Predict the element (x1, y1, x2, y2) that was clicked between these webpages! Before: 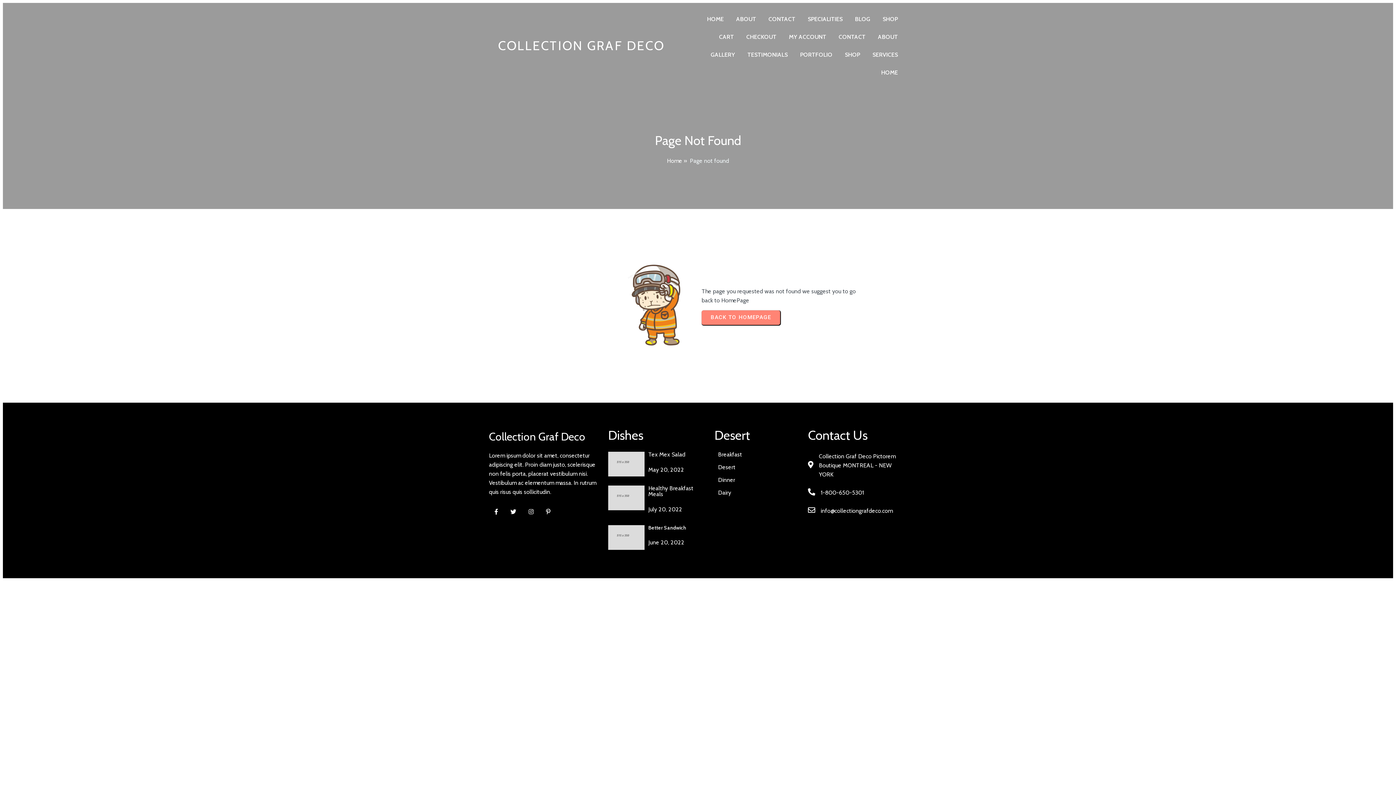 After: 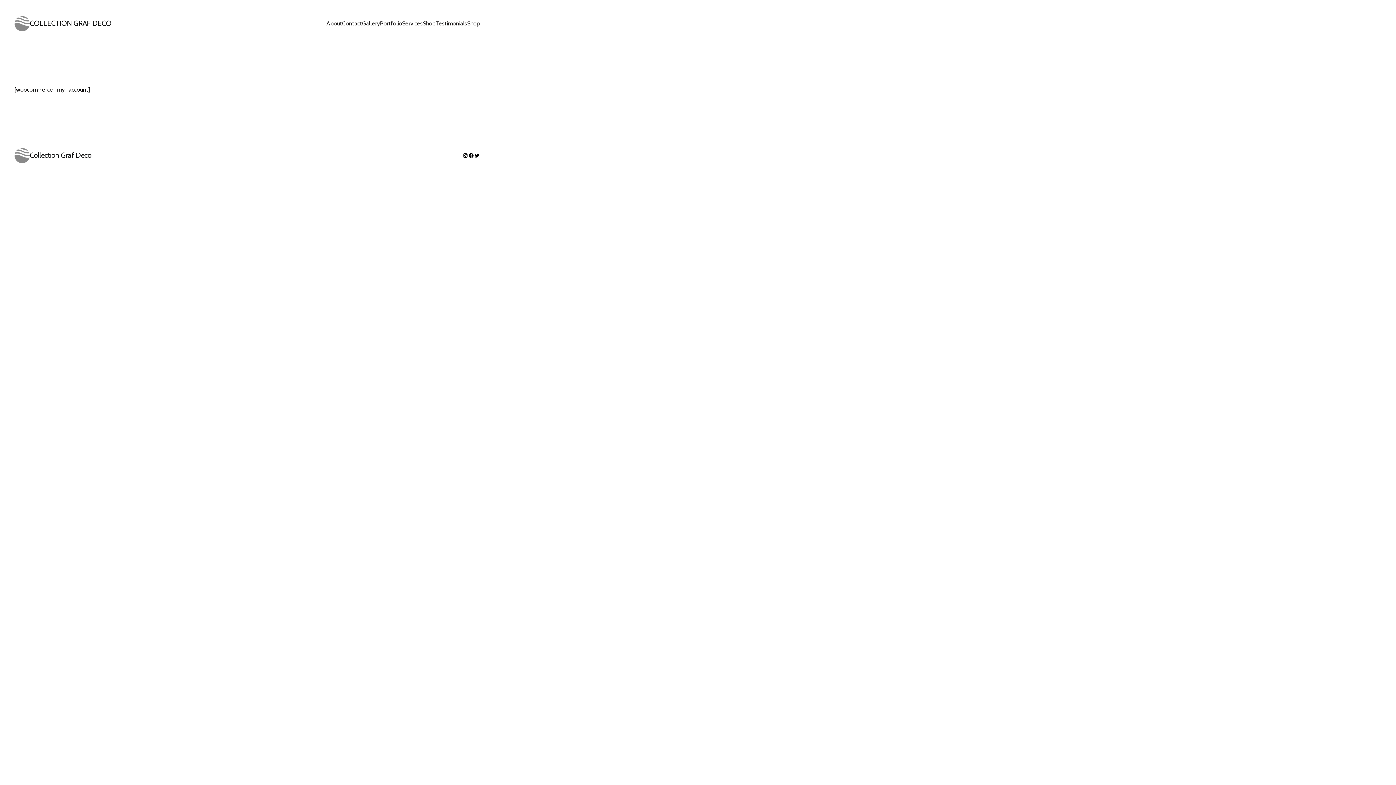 Action: label: MY ACCOUNT bbox: (783, 28, 832, 45)